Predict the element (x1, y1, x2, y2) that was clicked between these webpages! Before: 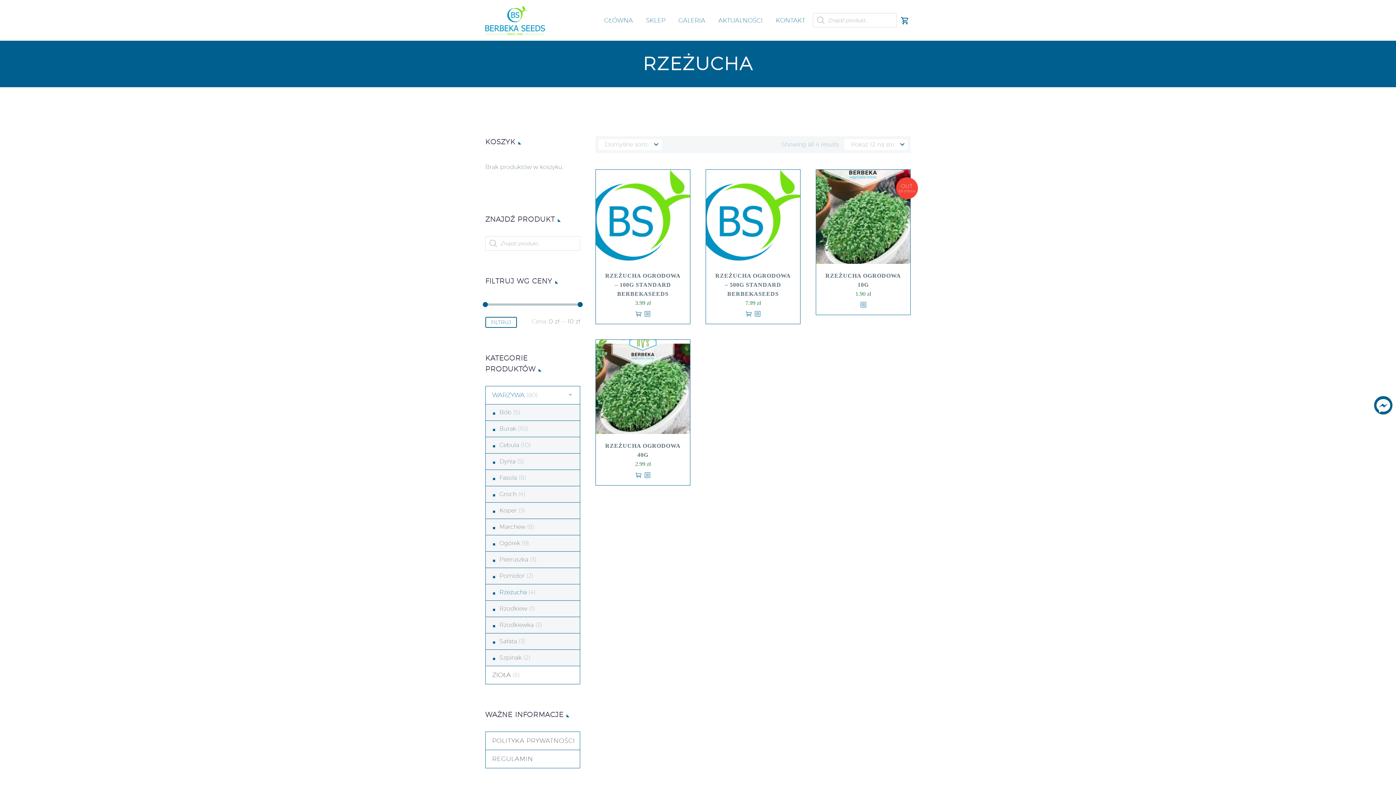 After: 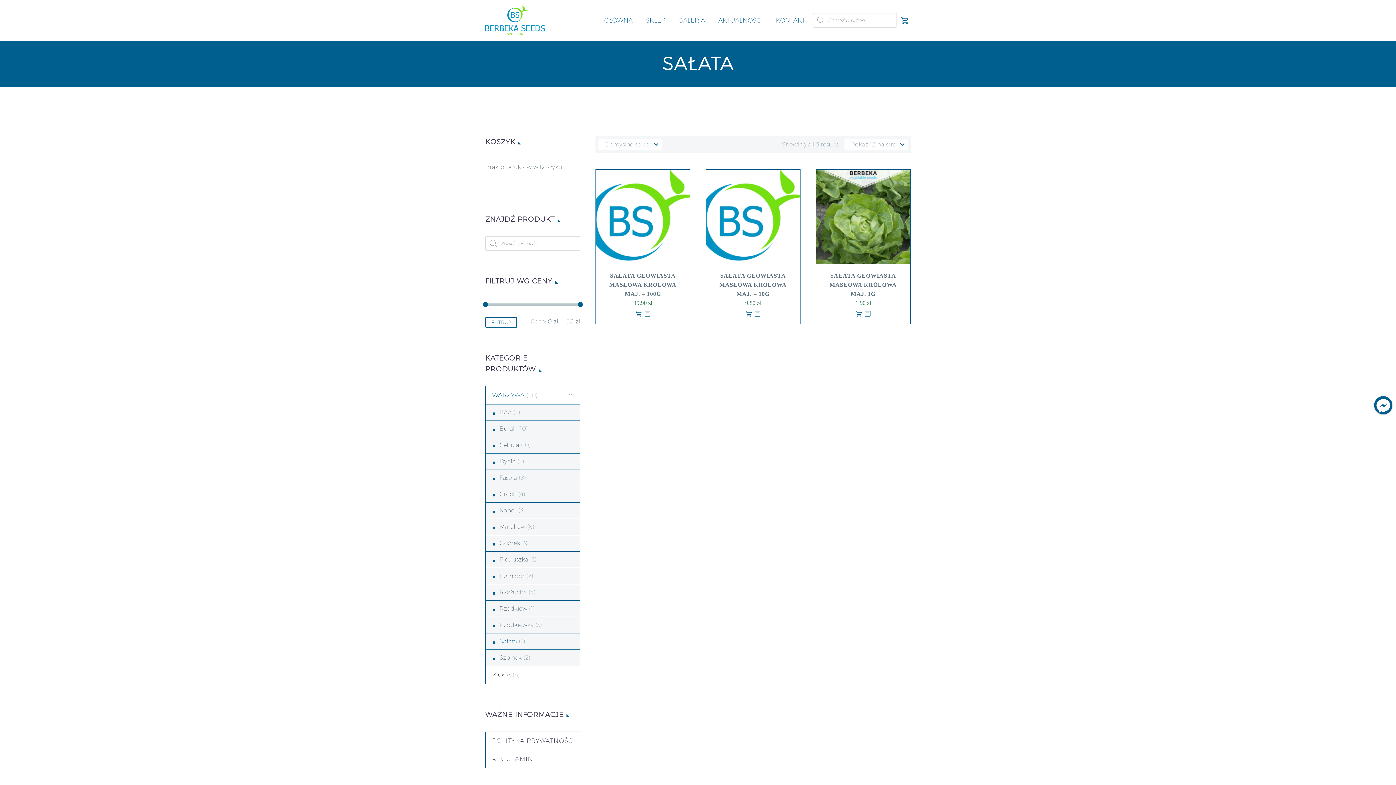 Action: label: Sałata bbox: (499, 638, 517, 644)